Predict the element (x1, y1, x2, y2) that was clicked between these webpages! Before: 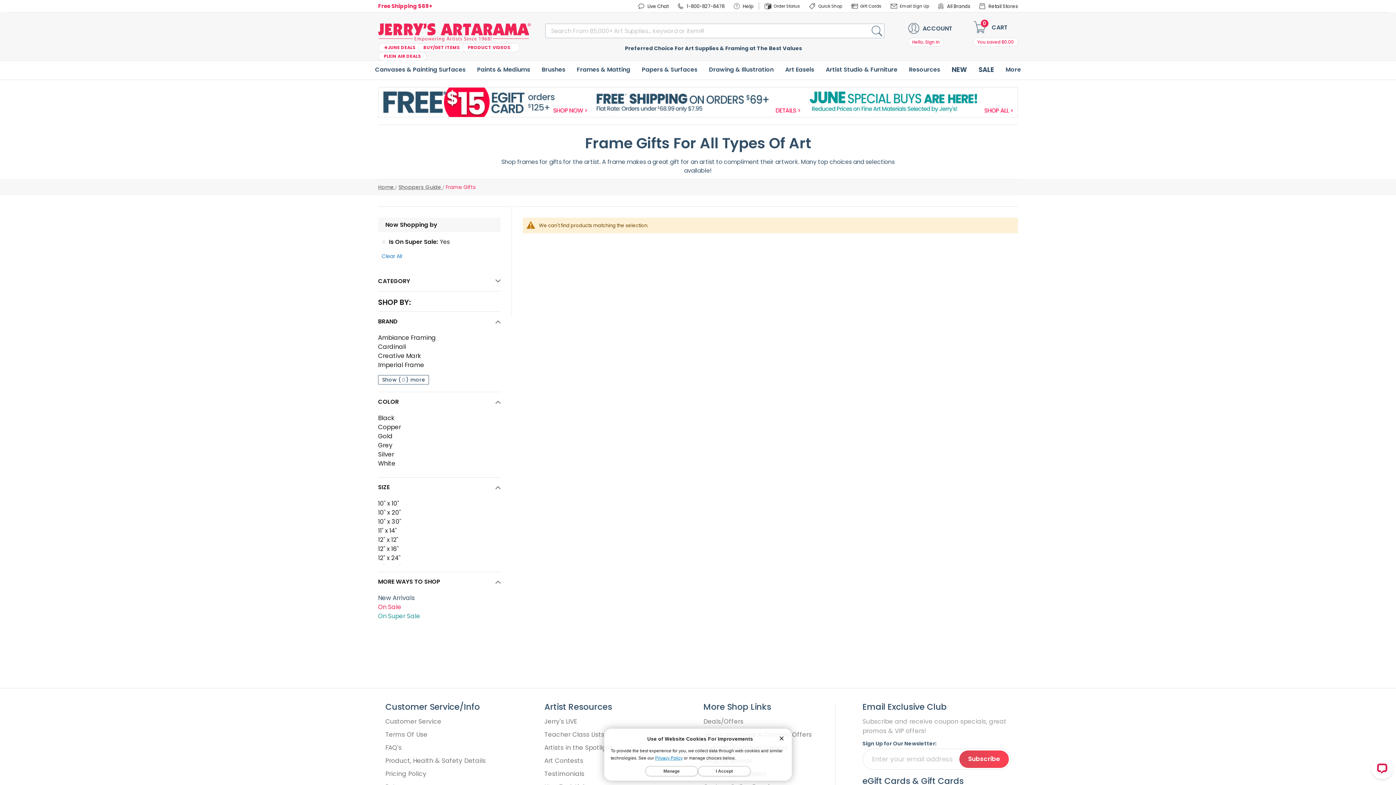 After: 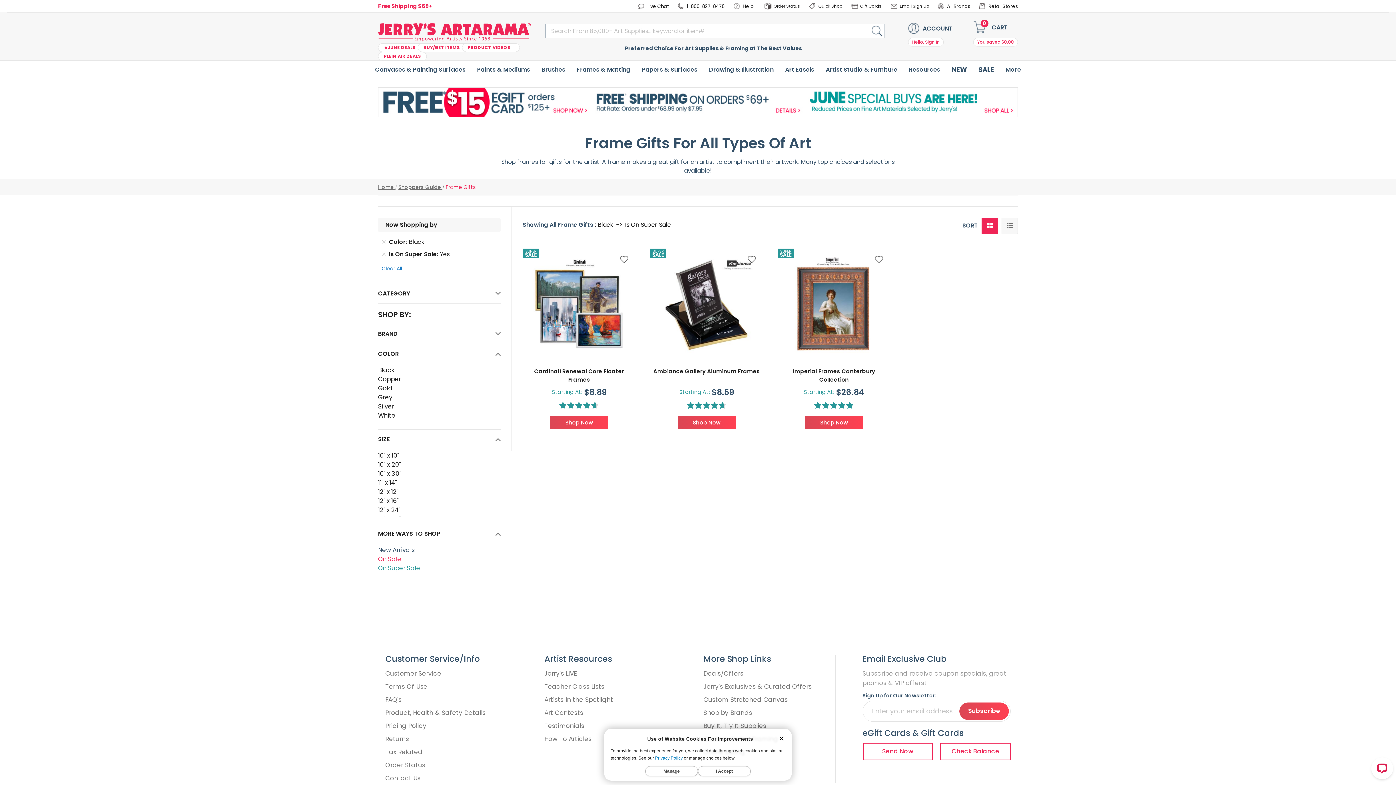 Action: bbox: (378, 415, 500, 421) label: Black